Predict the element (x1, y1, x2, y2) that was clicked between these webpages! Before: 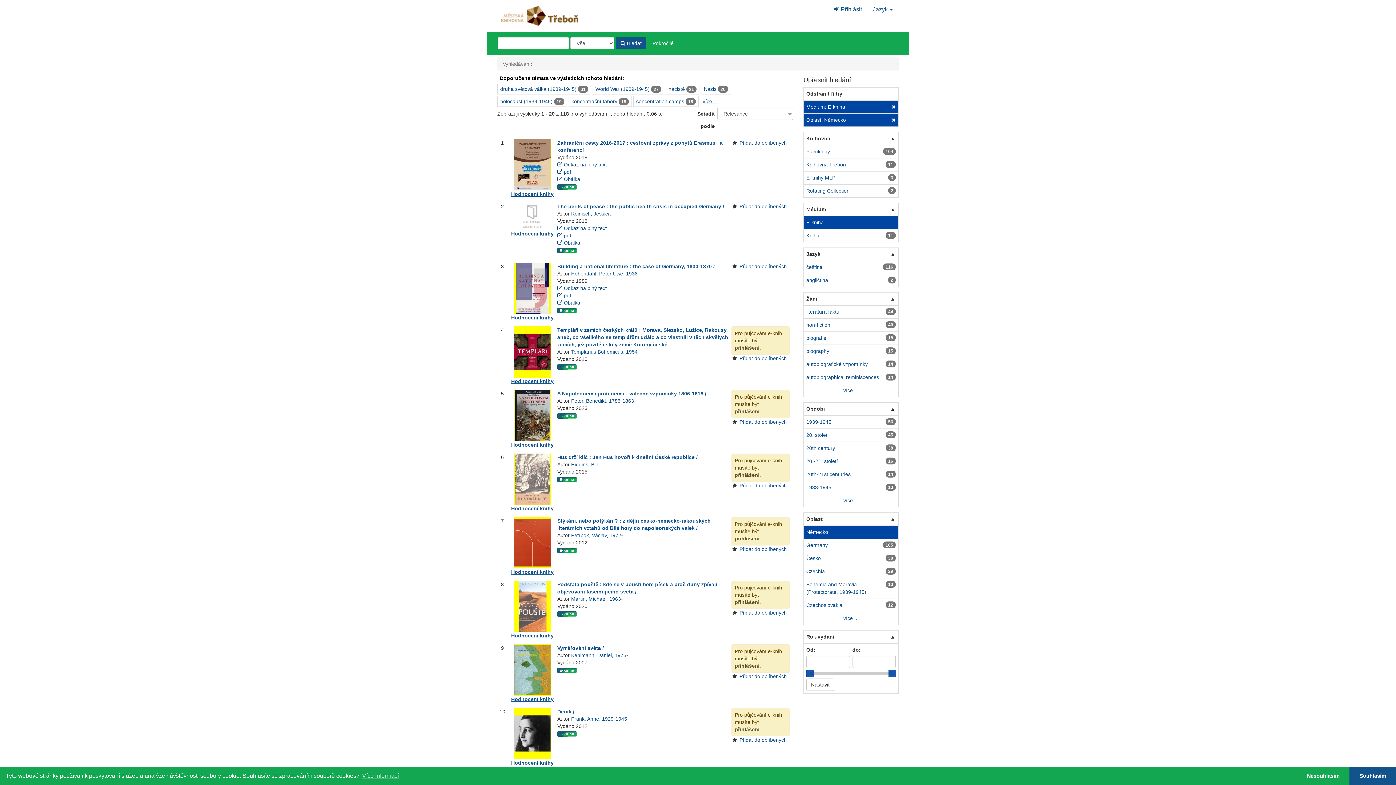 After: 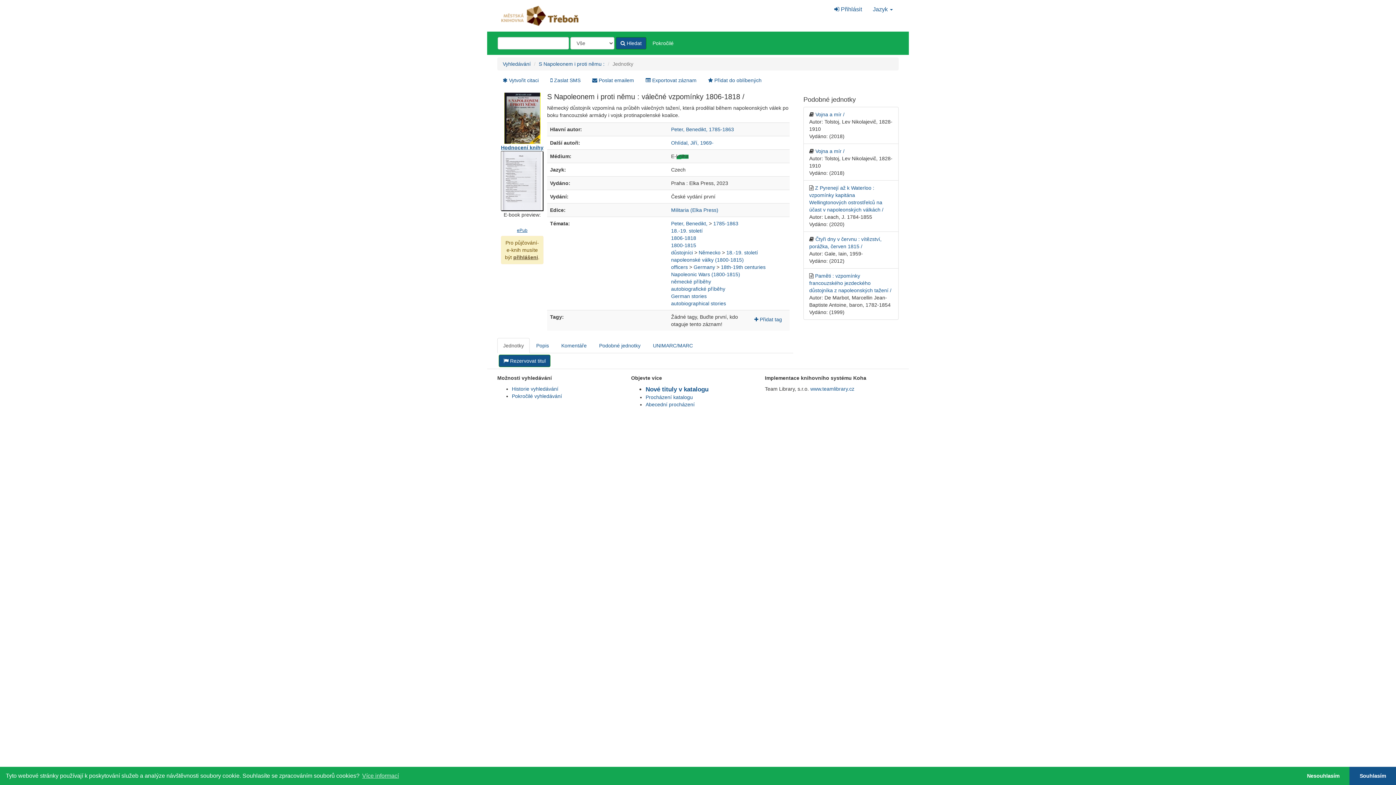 Action: bbox: (514, 390, 550, 441)